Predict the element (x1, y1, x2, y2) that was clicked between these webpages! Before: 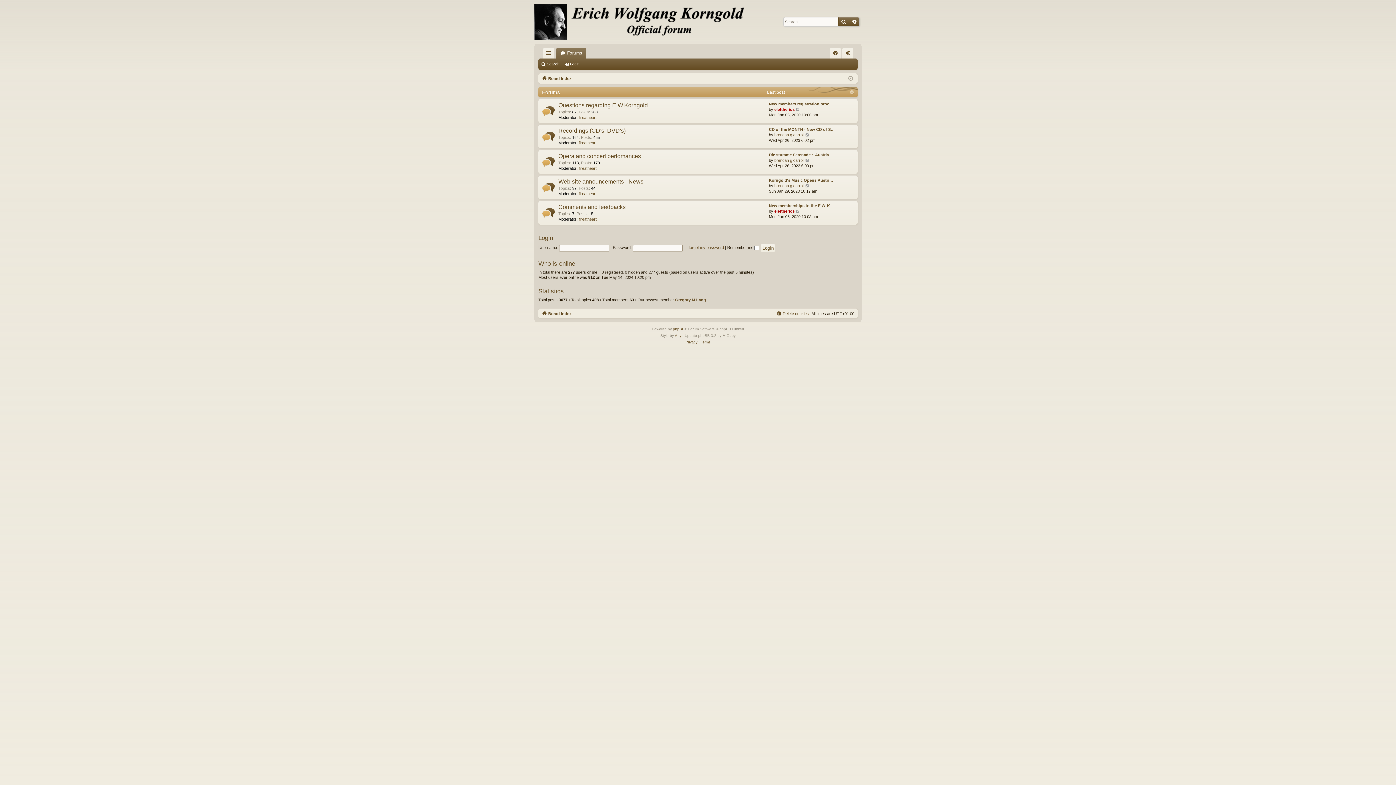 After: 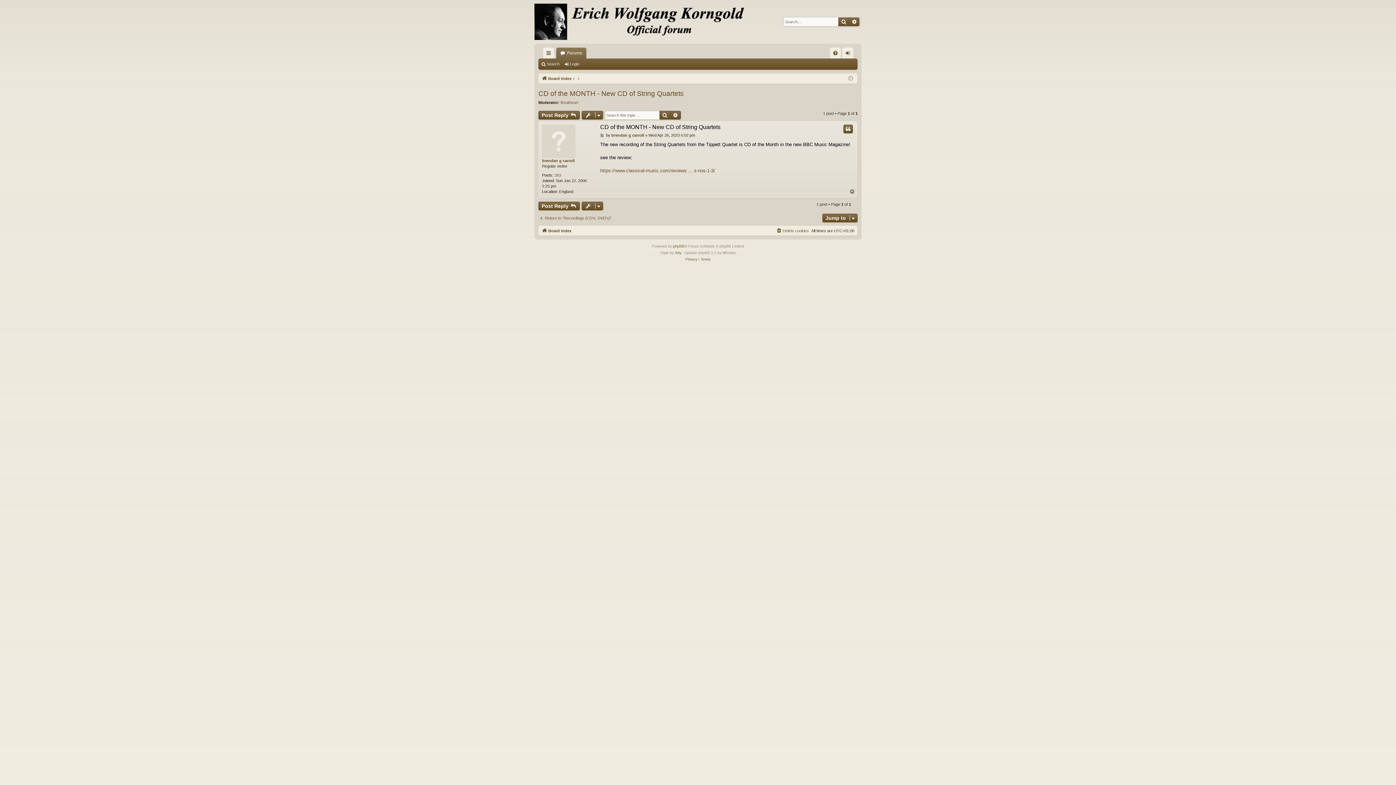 Action: label: View the latest post bbox: (805, 132, 810, 137)